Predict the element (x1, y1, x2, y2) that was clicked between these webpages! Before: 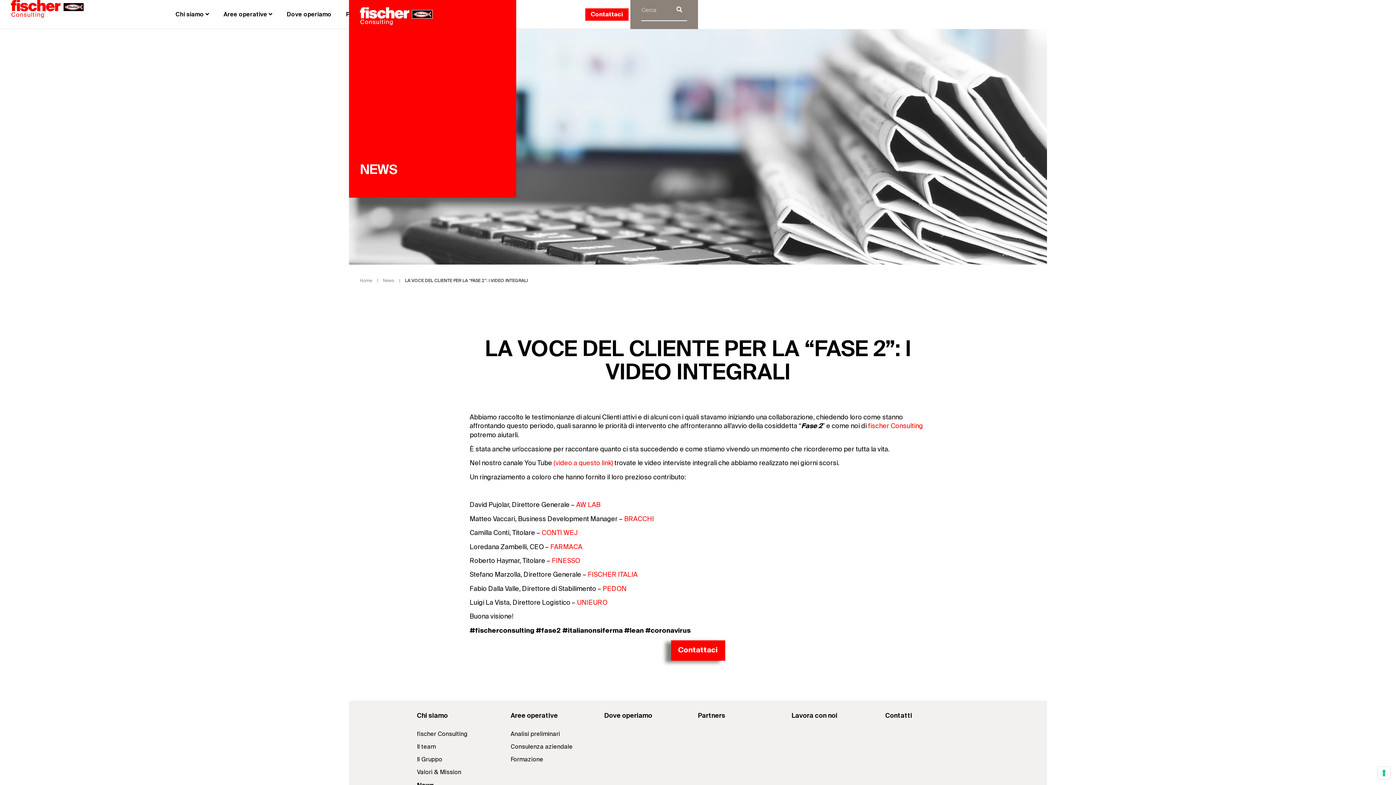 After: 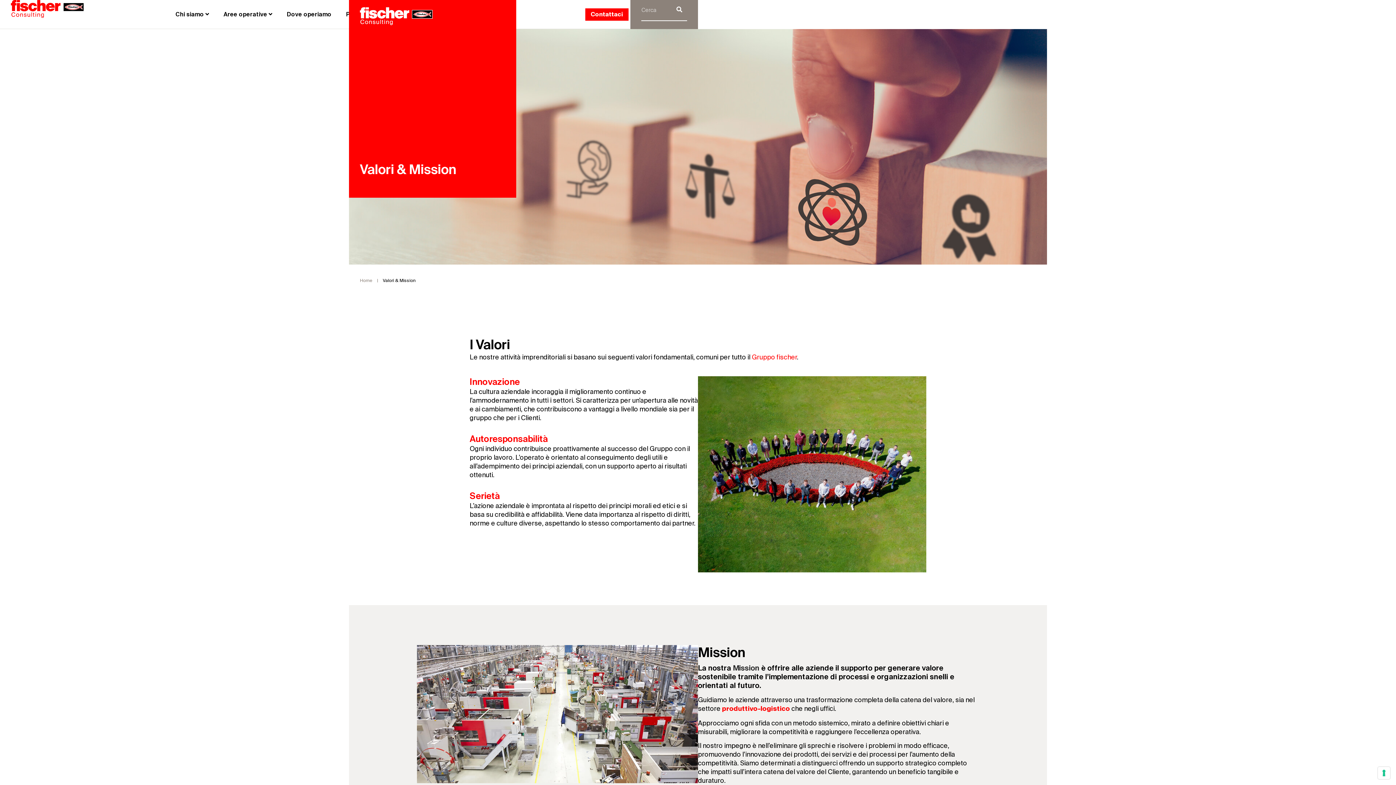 Action: label: Valori & Mission bbox: (417, 769, 510, 781)